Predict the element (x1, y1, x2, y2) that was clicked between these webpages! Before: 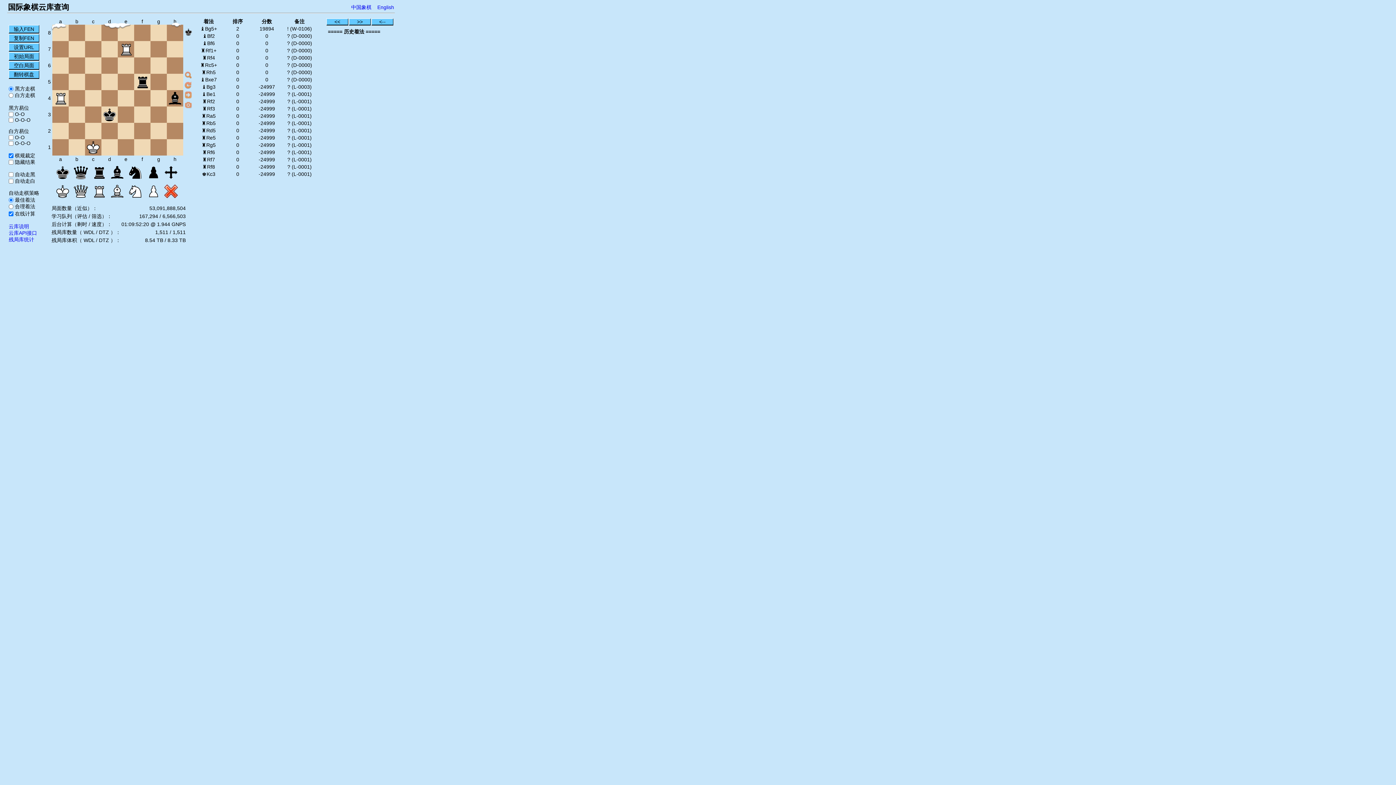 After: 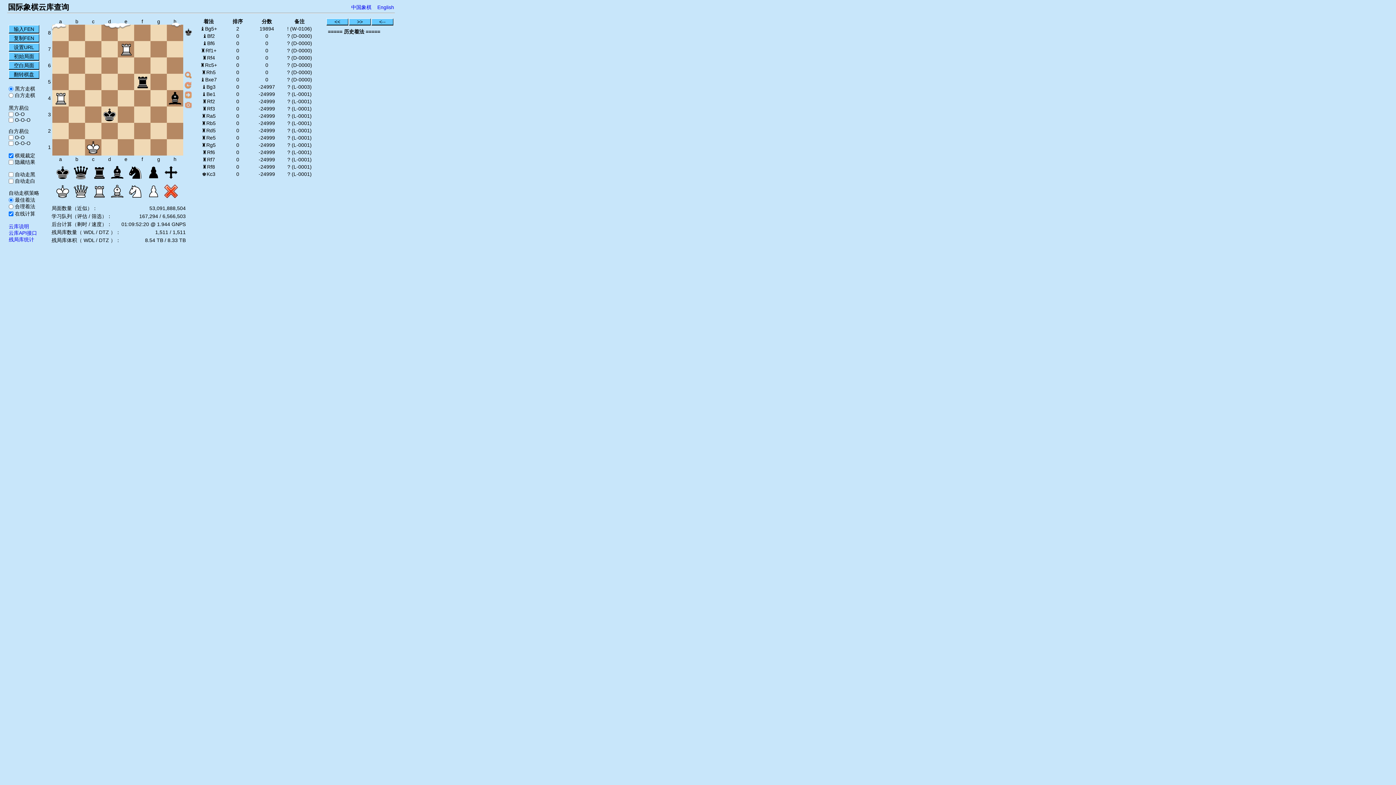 Action: label: 云库说明 bbox: (8, 223, 29, 229)